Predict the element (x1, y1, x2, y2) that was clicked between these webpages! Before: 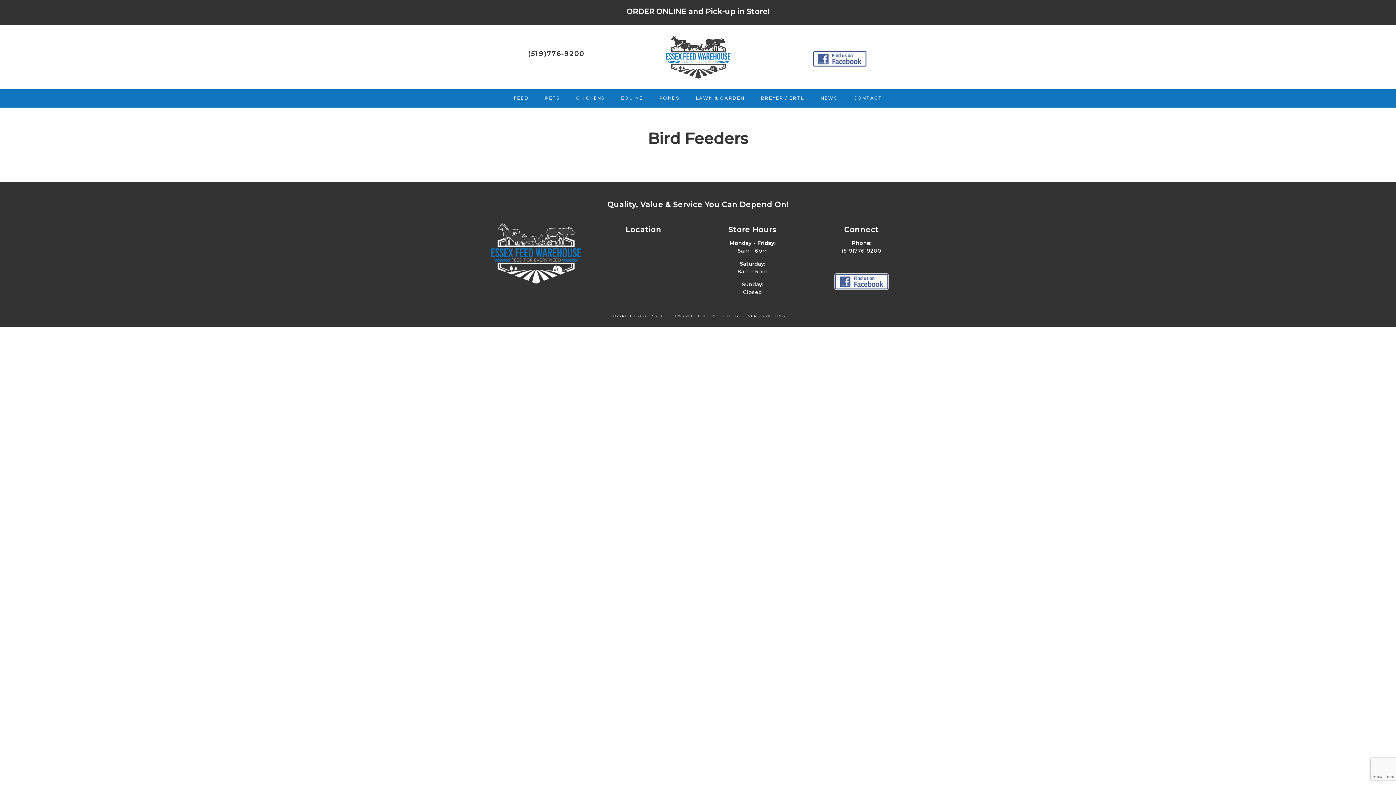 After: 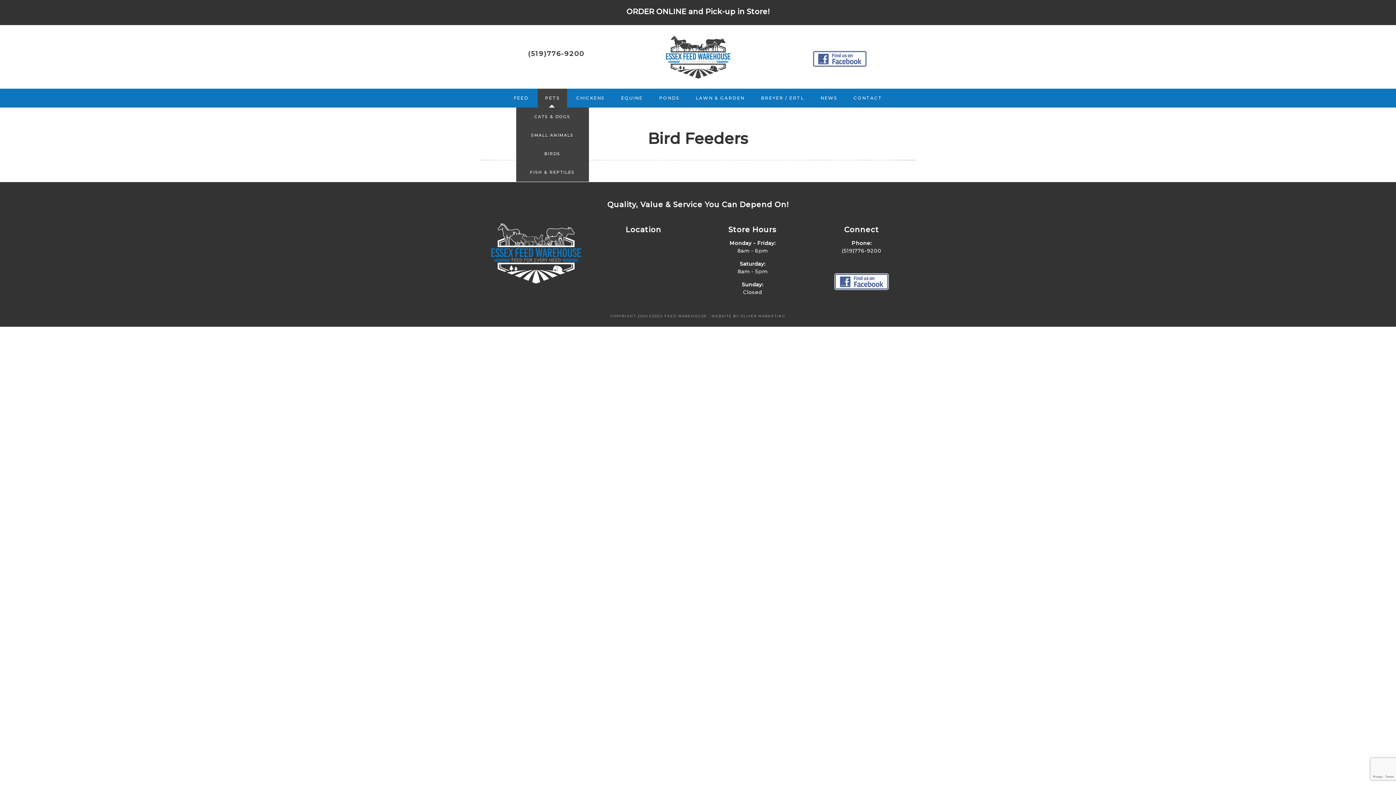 Action: label: PETS bbox: (537, 88, 567, 107)